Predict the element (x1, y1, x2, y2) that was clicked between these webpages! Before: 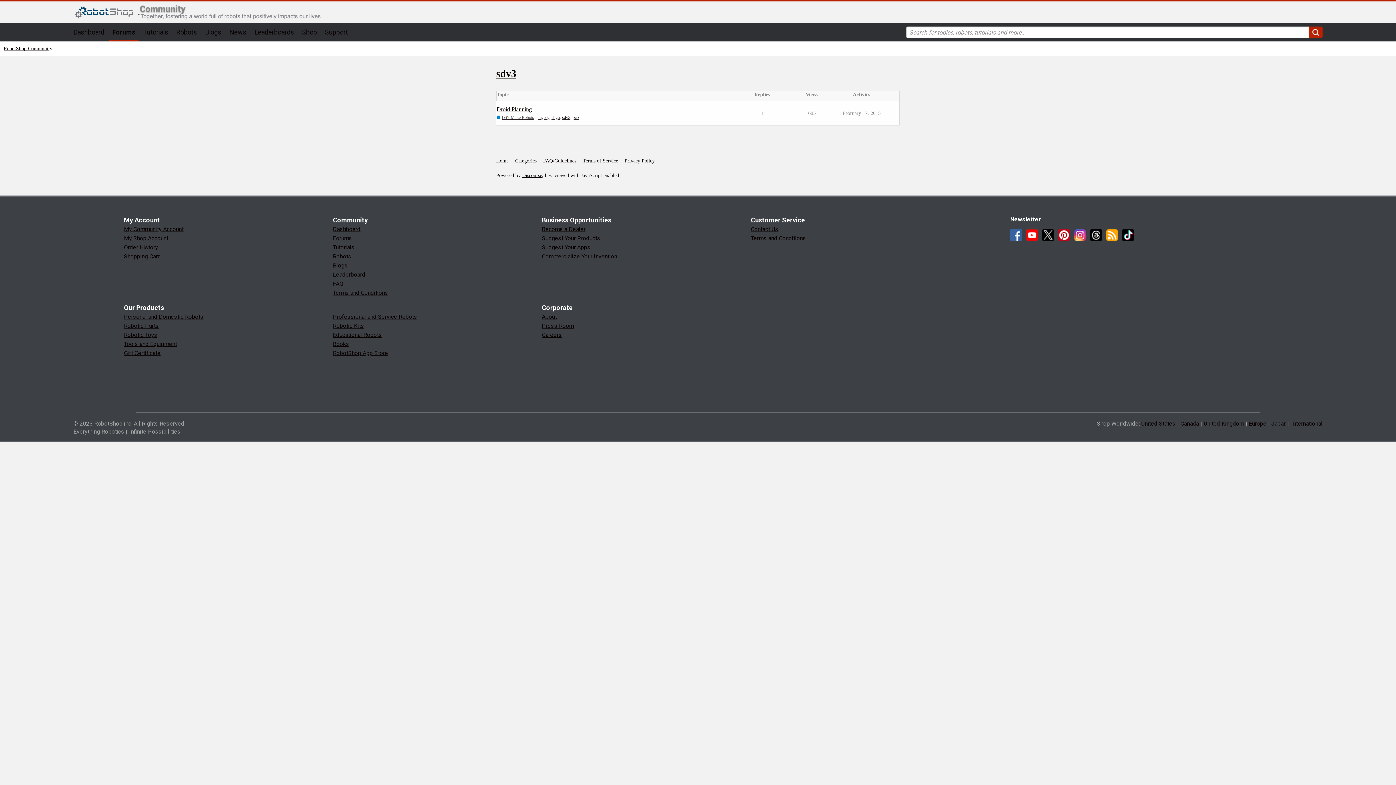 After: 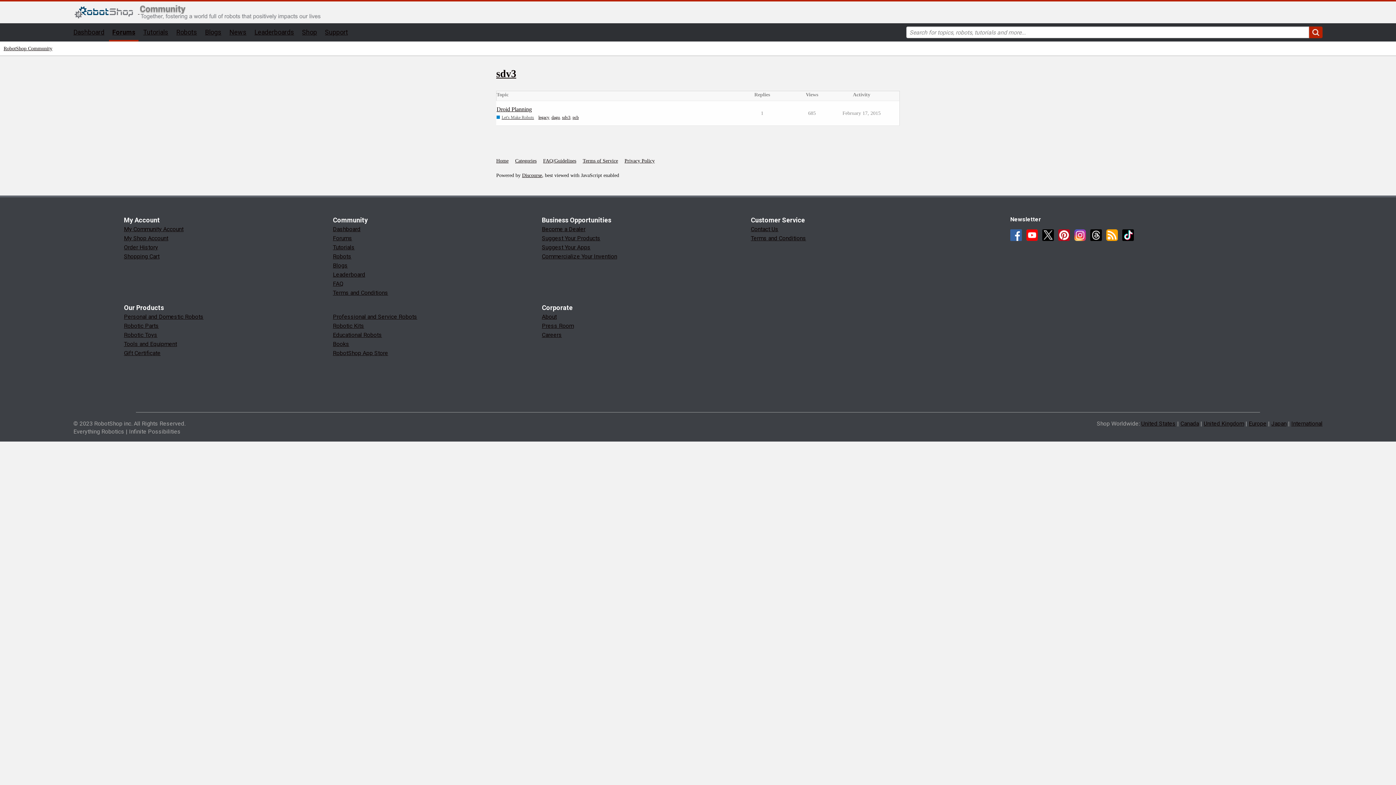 Action: bbox: (562, 114, 570, 120) label: sdv3